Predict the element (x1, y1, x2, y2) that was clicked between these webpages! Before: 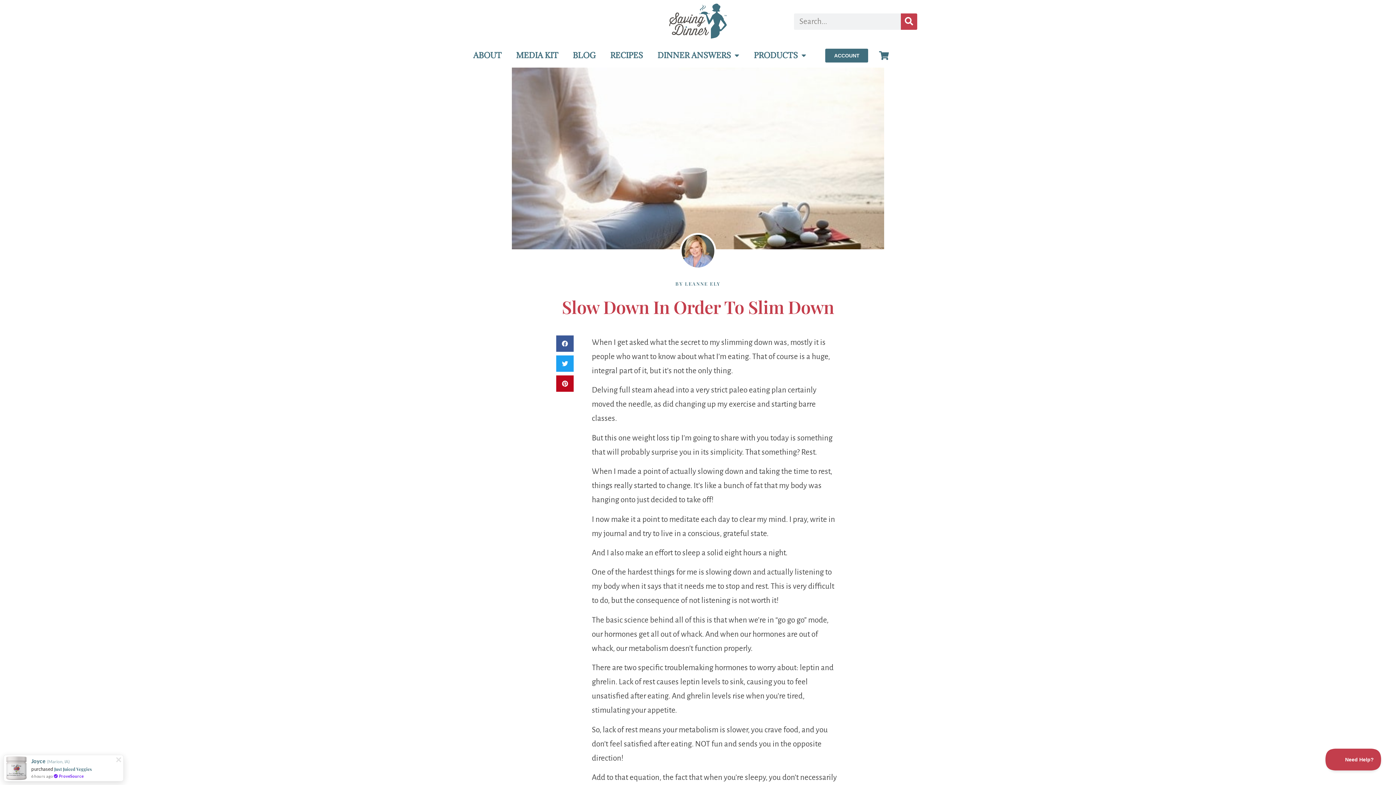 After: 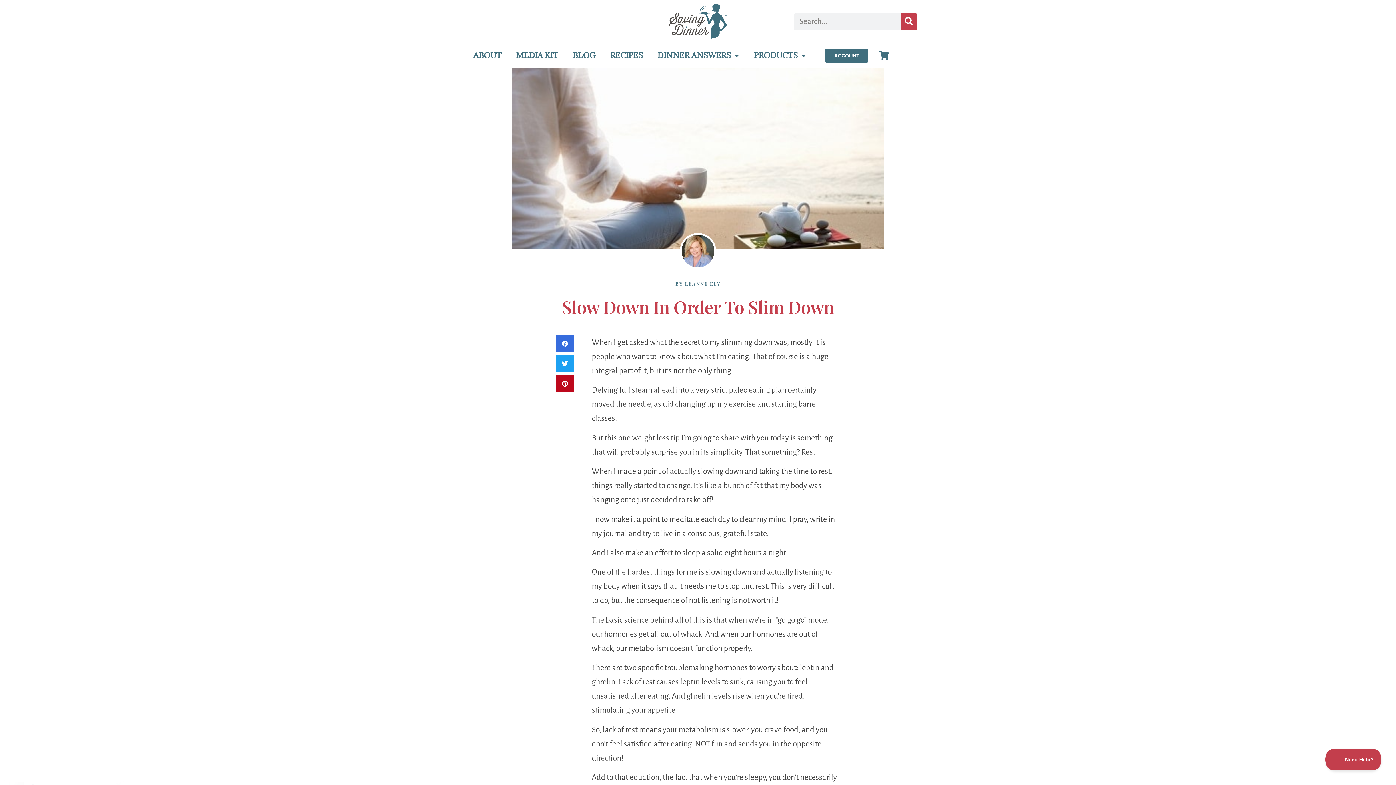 Action: bbox: (556, 335, 573, 351) label: Share on facebook